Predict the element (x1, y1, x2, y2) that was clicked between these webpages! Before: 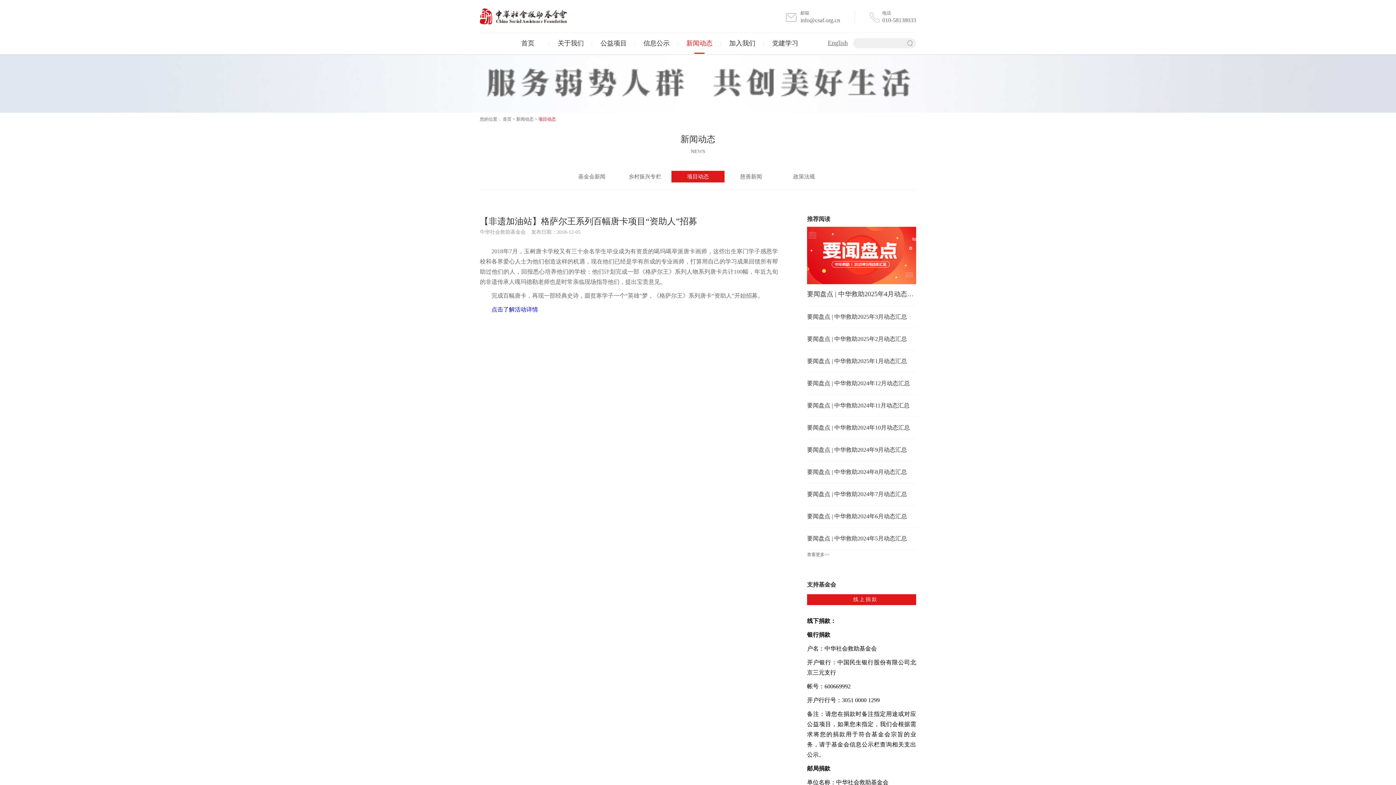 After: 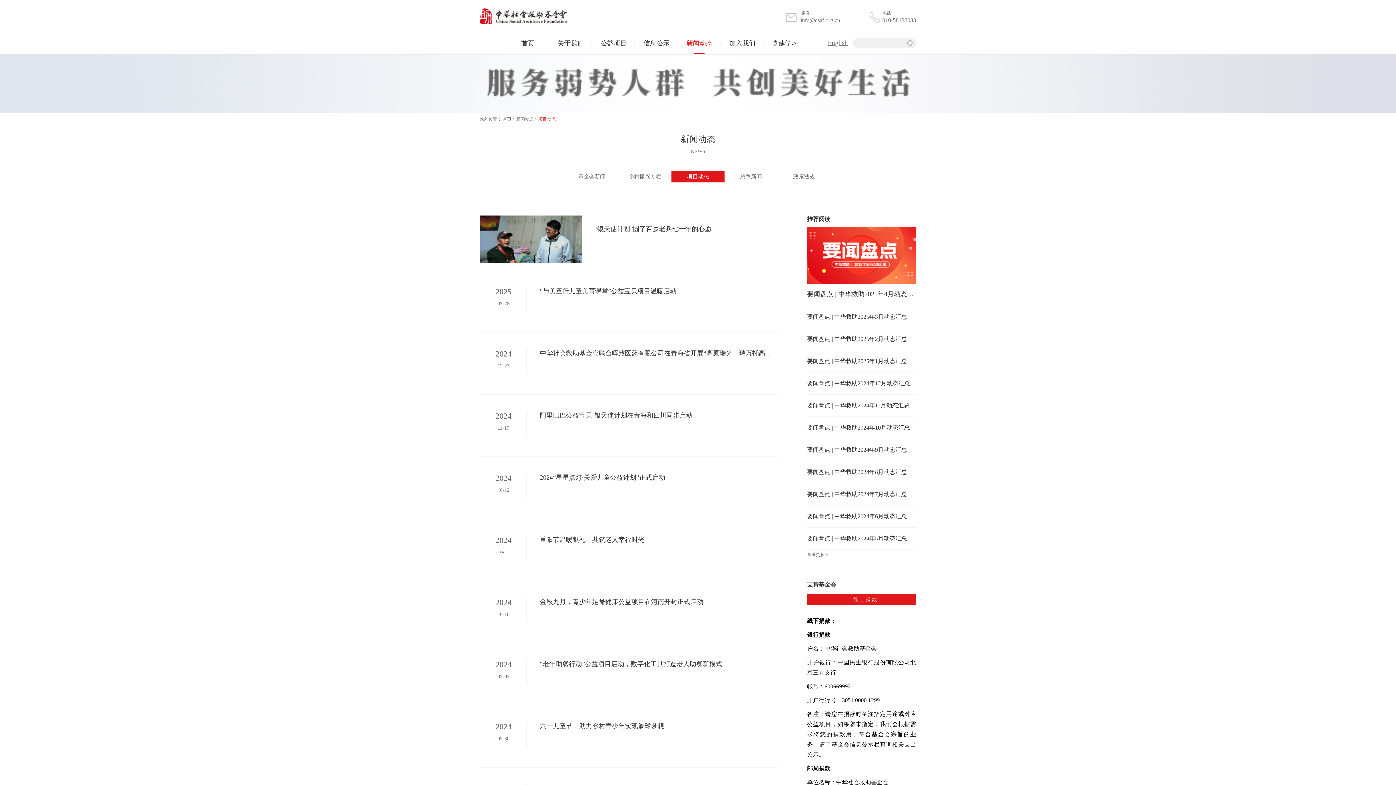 Action: bbox: (807, 552, 829, 557) label: 查看更多>>